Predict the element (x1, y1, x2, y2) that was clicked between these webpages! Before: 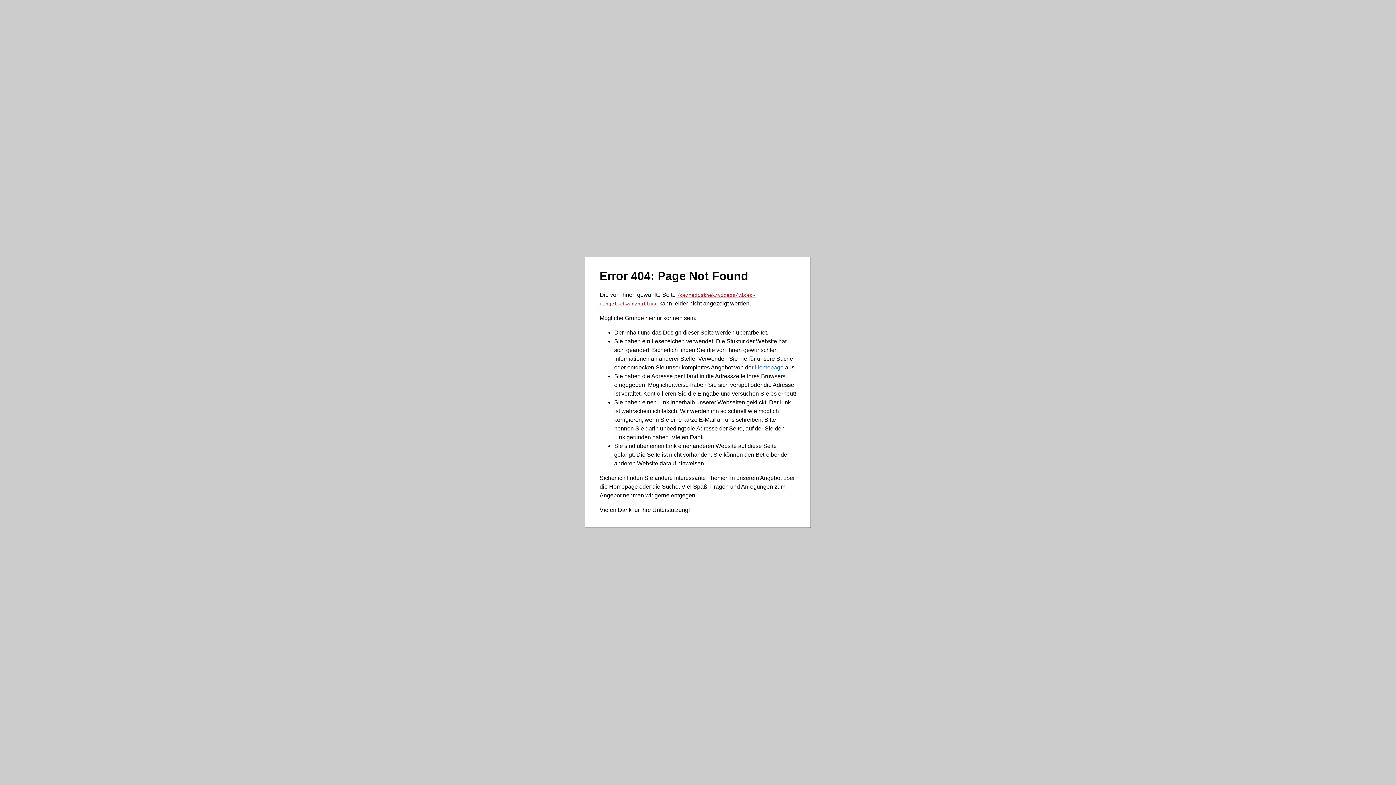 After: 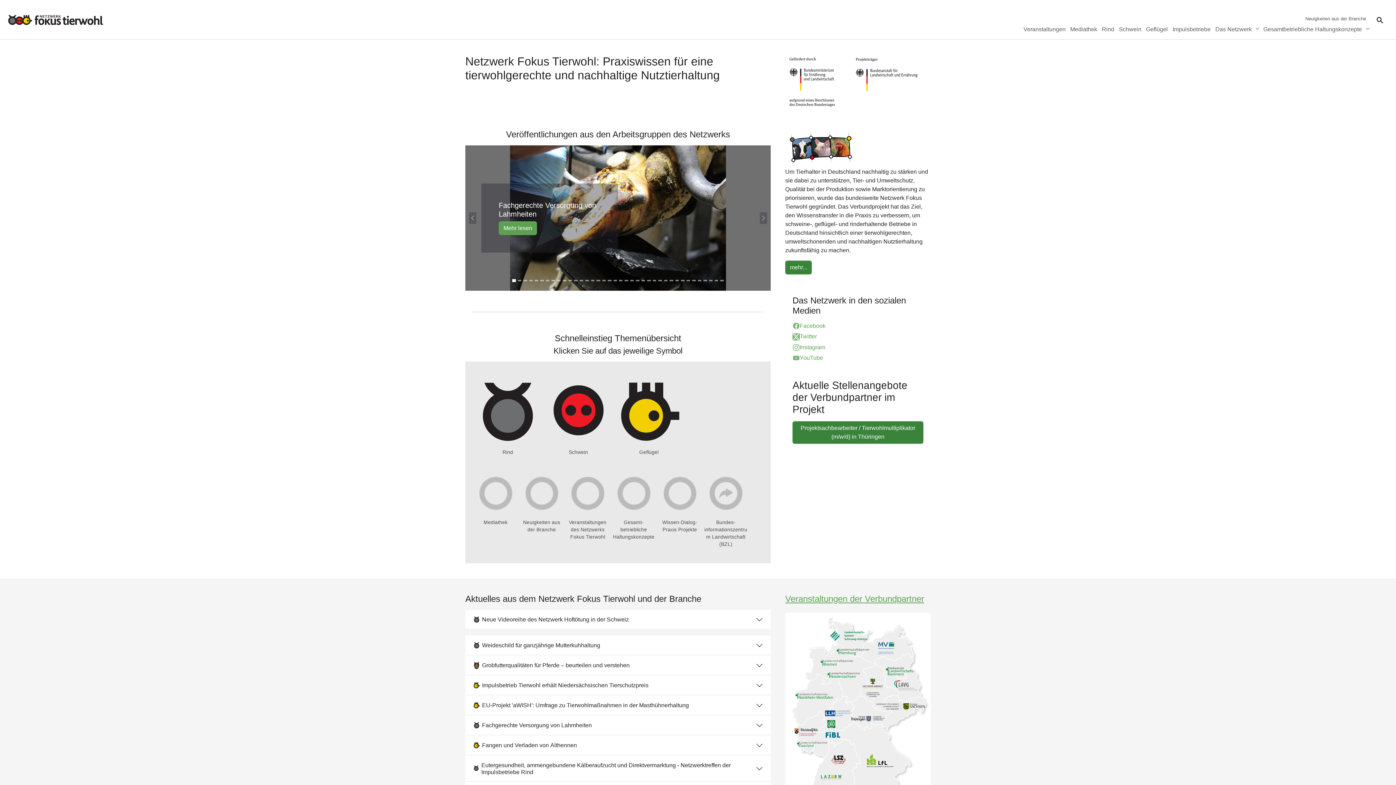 Action: bbox: (755, 364, 785, 370) label: Homepage 